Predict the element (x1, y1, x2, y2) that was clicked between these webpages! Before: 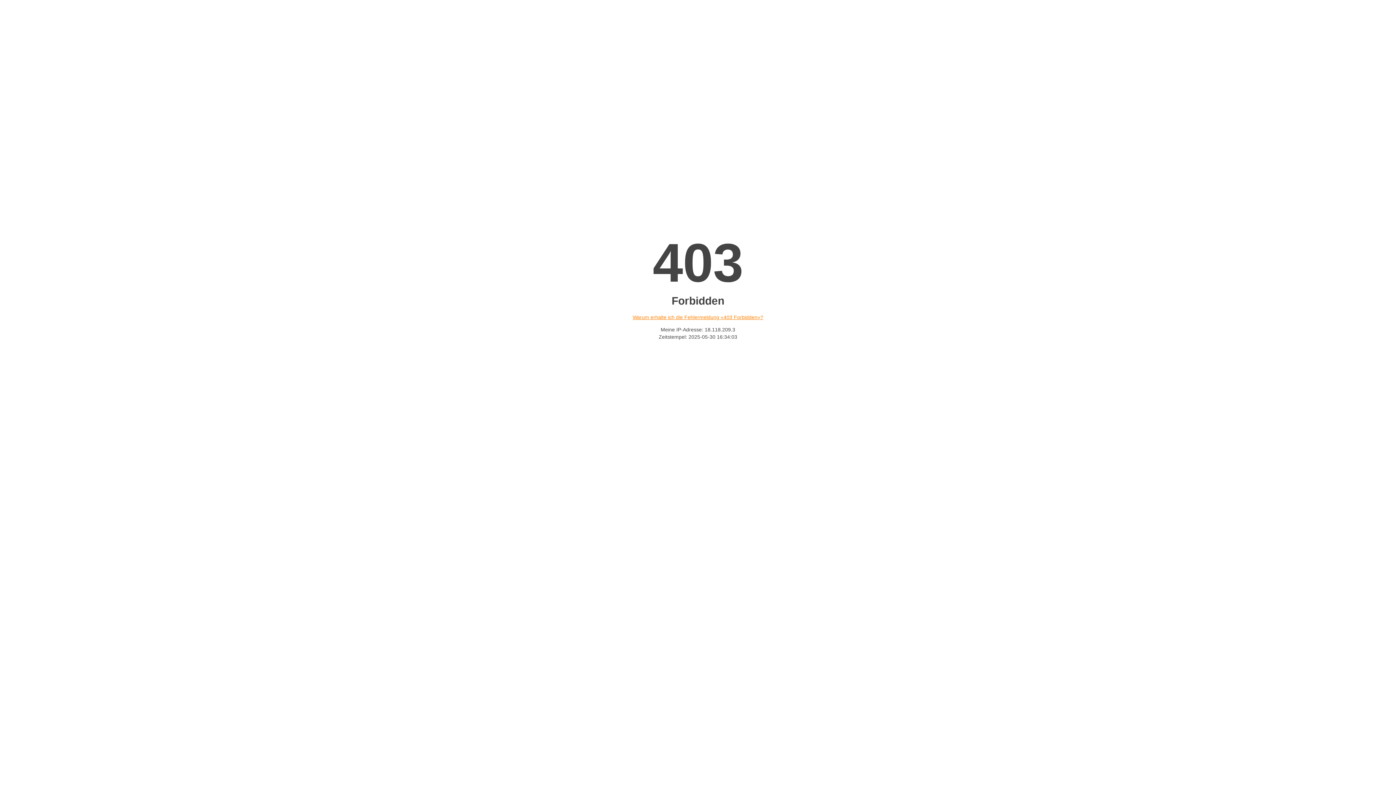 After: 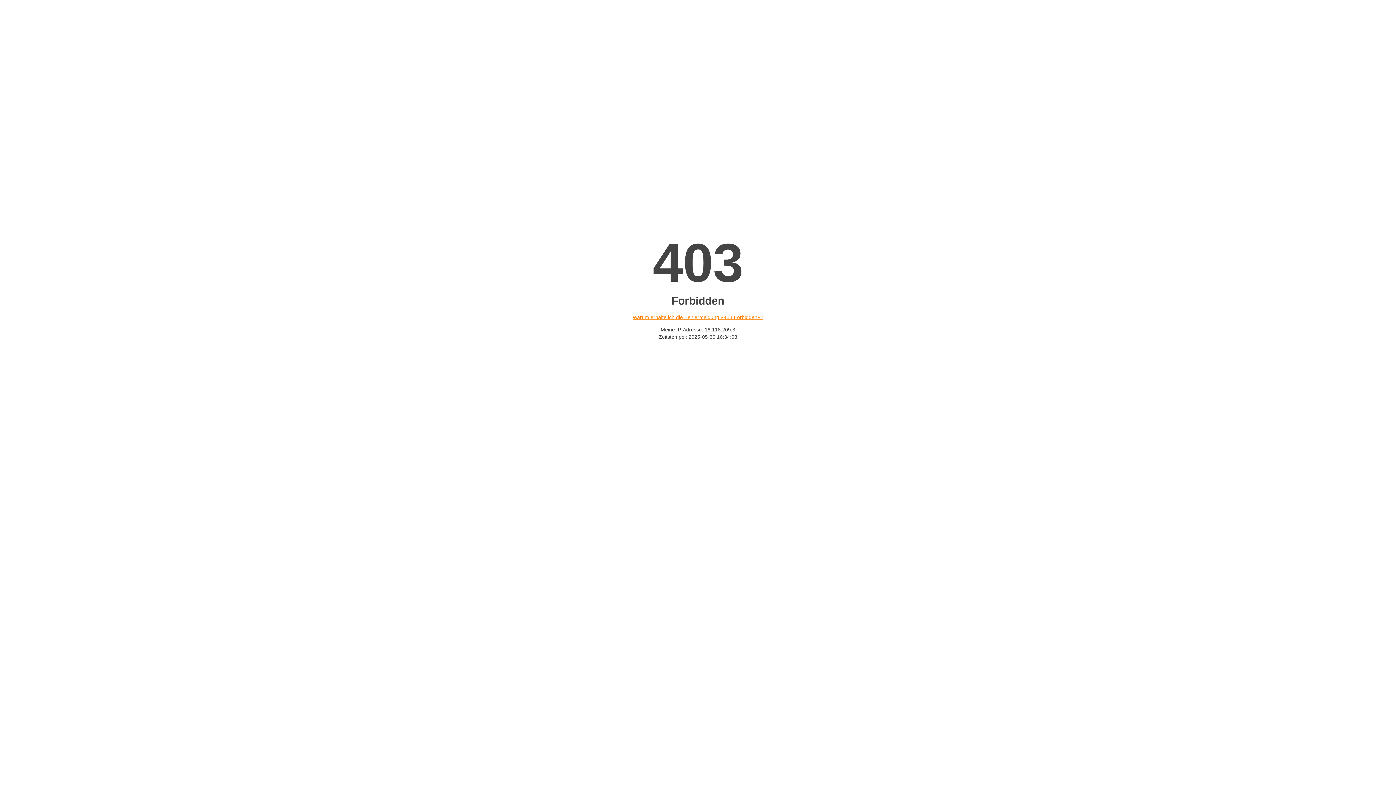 Action: label: Warum erhalte ich die Fehlermeldung «403 Forbidden»? bbox: (632, 314, 763, 320)